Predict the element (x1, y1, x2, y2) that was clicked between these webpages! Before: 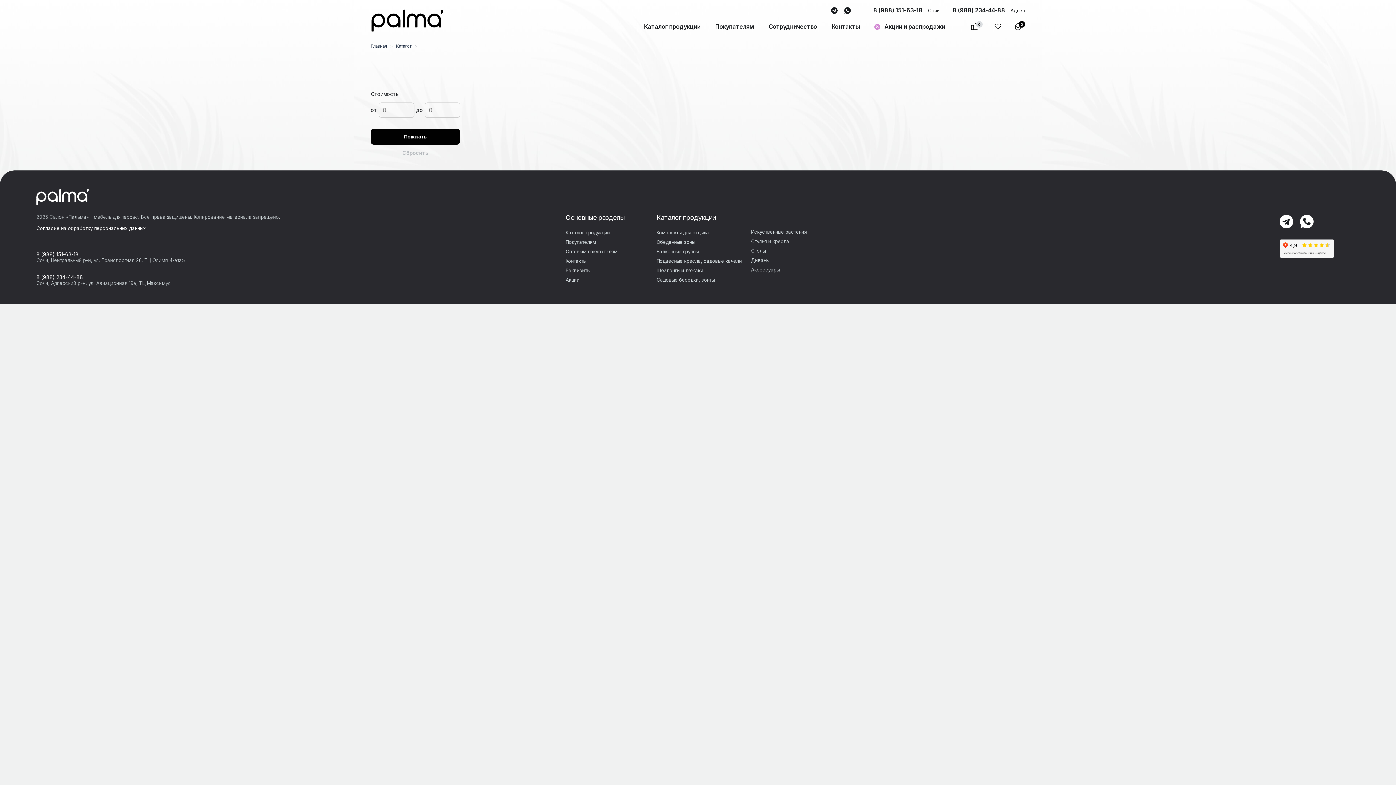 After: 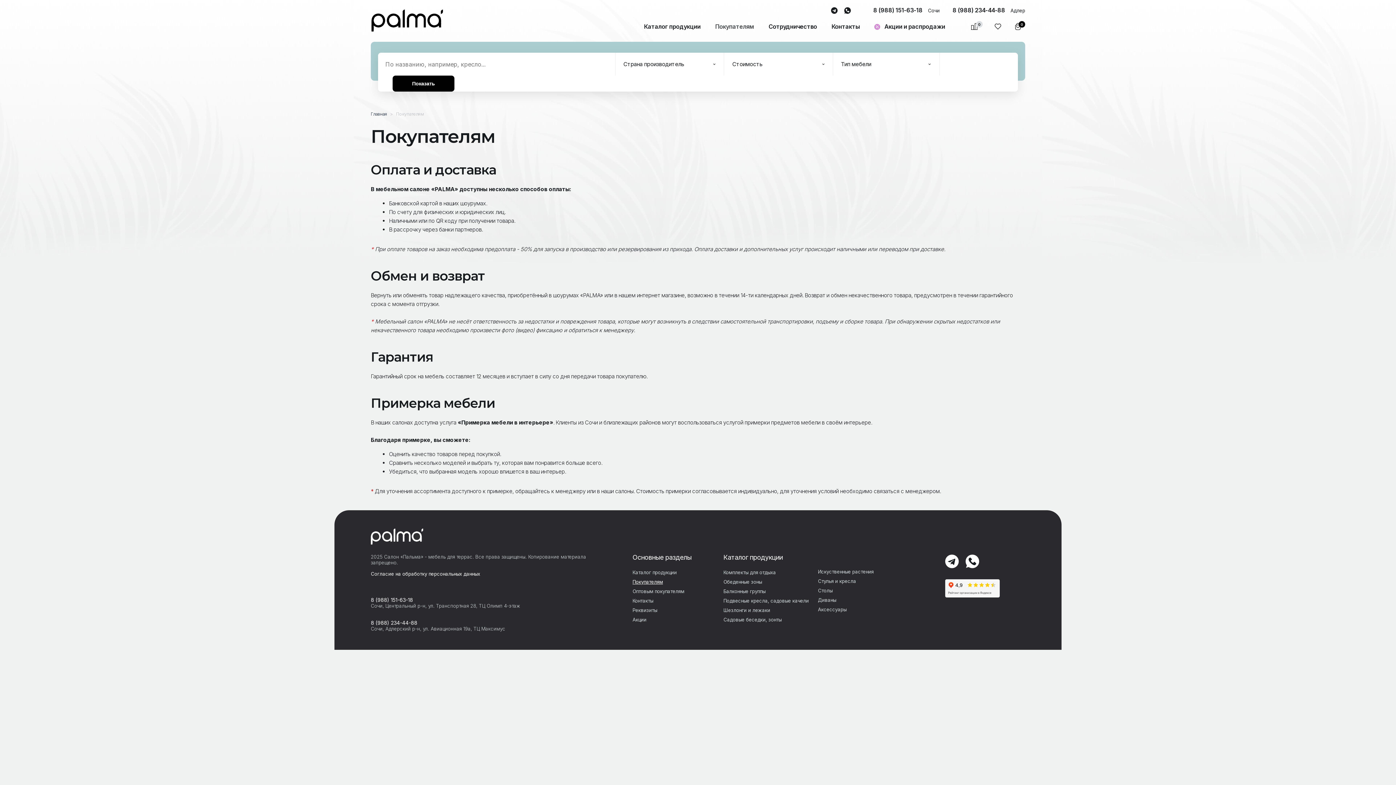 Action: bbox: (565, 239, 596, 245) label: Покупателям